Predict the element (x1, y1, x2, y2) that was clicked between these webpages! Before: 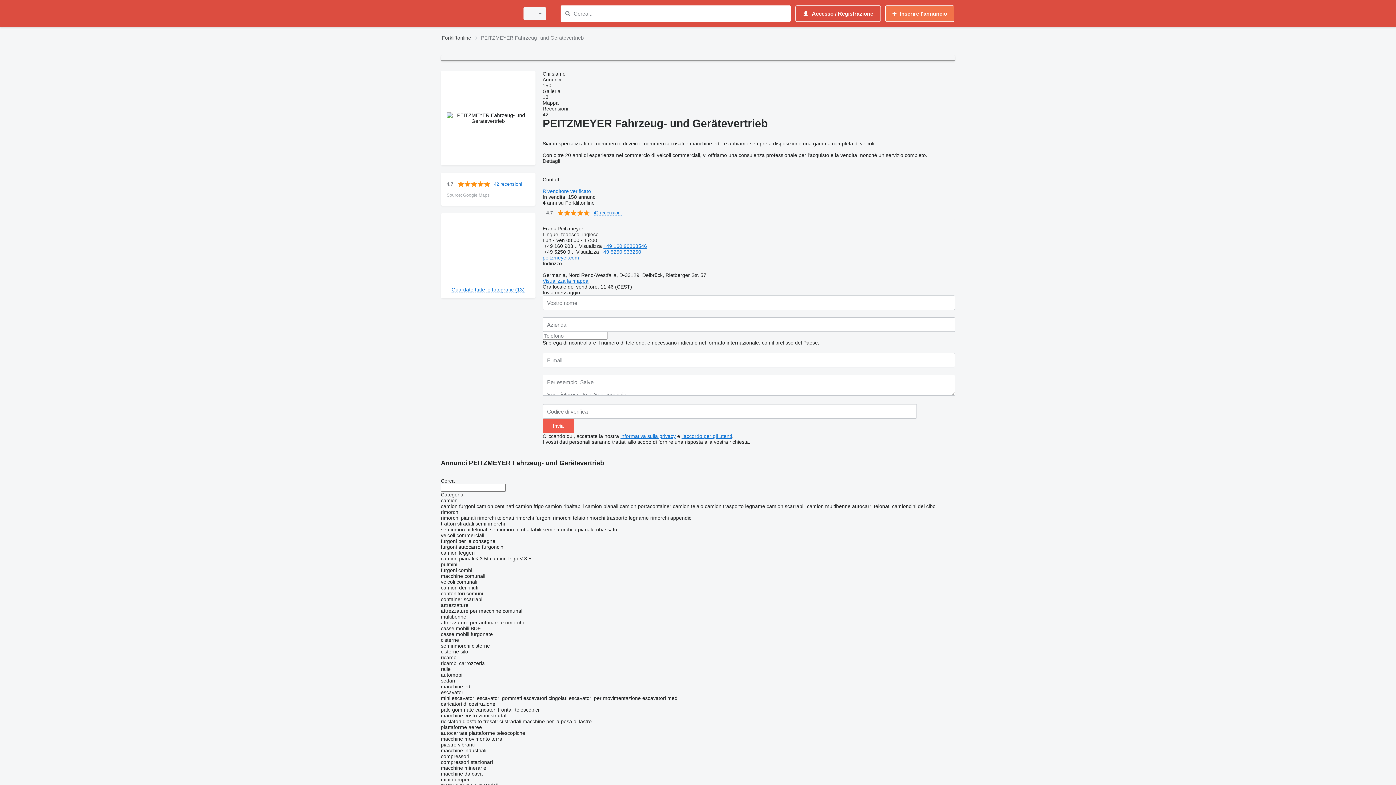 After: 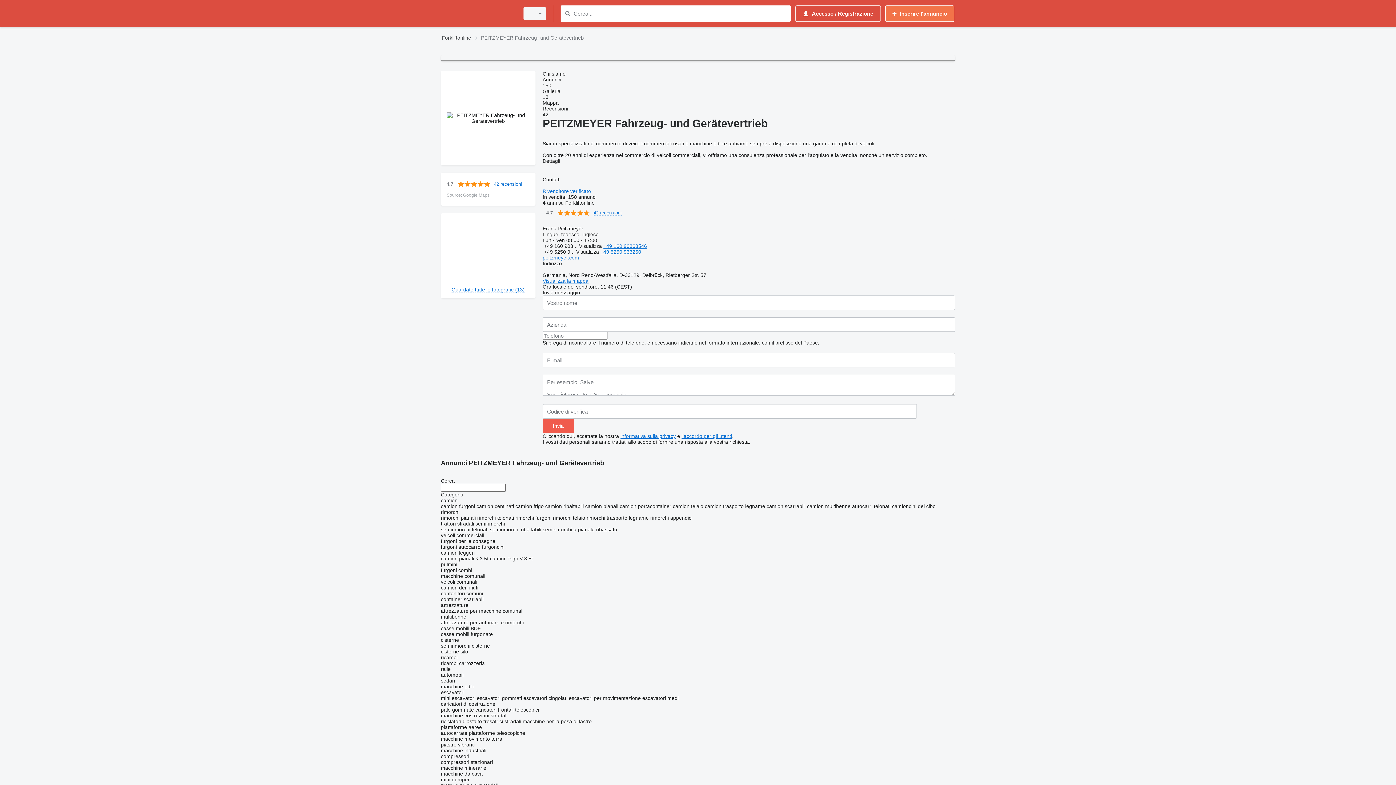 Action: bbox: (600, 249, 641, 254) label: +49 5250 933250